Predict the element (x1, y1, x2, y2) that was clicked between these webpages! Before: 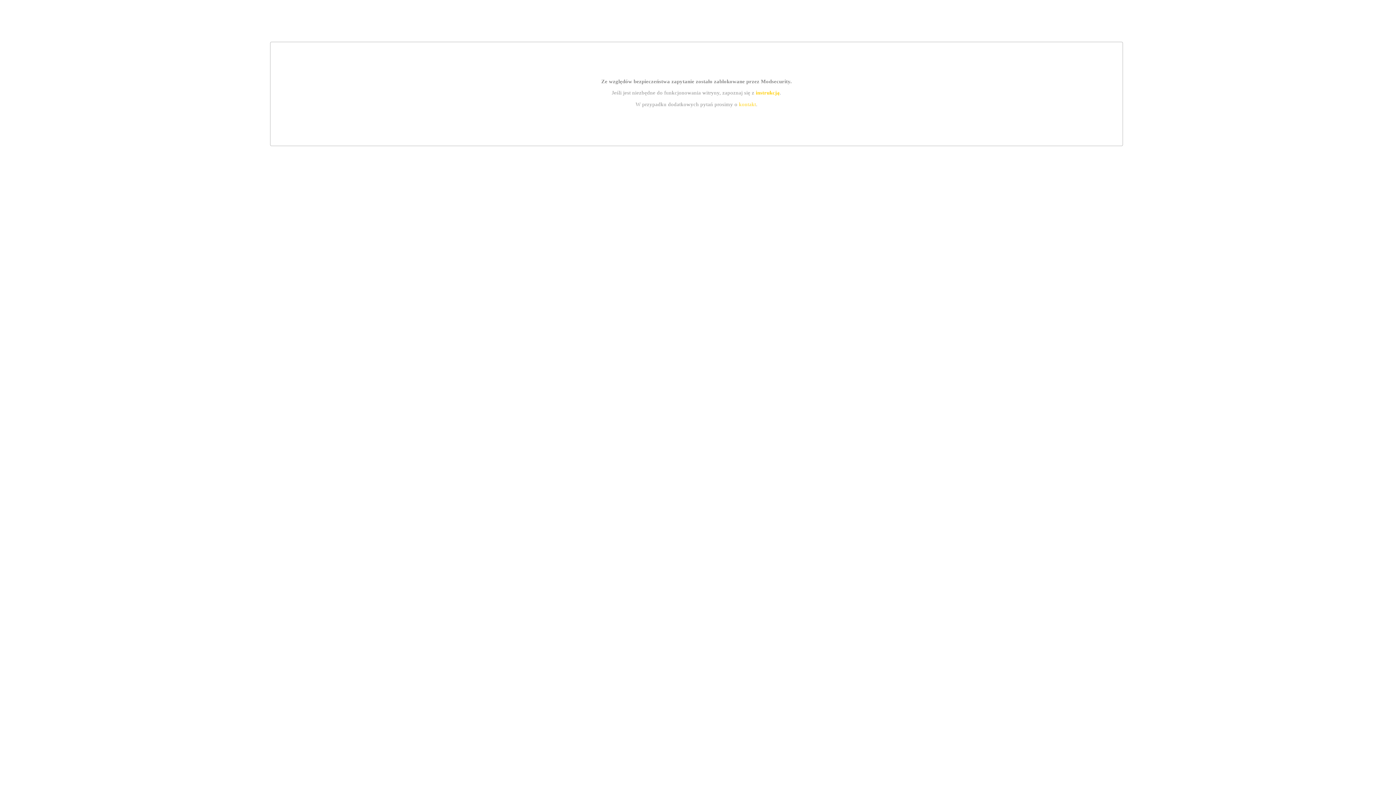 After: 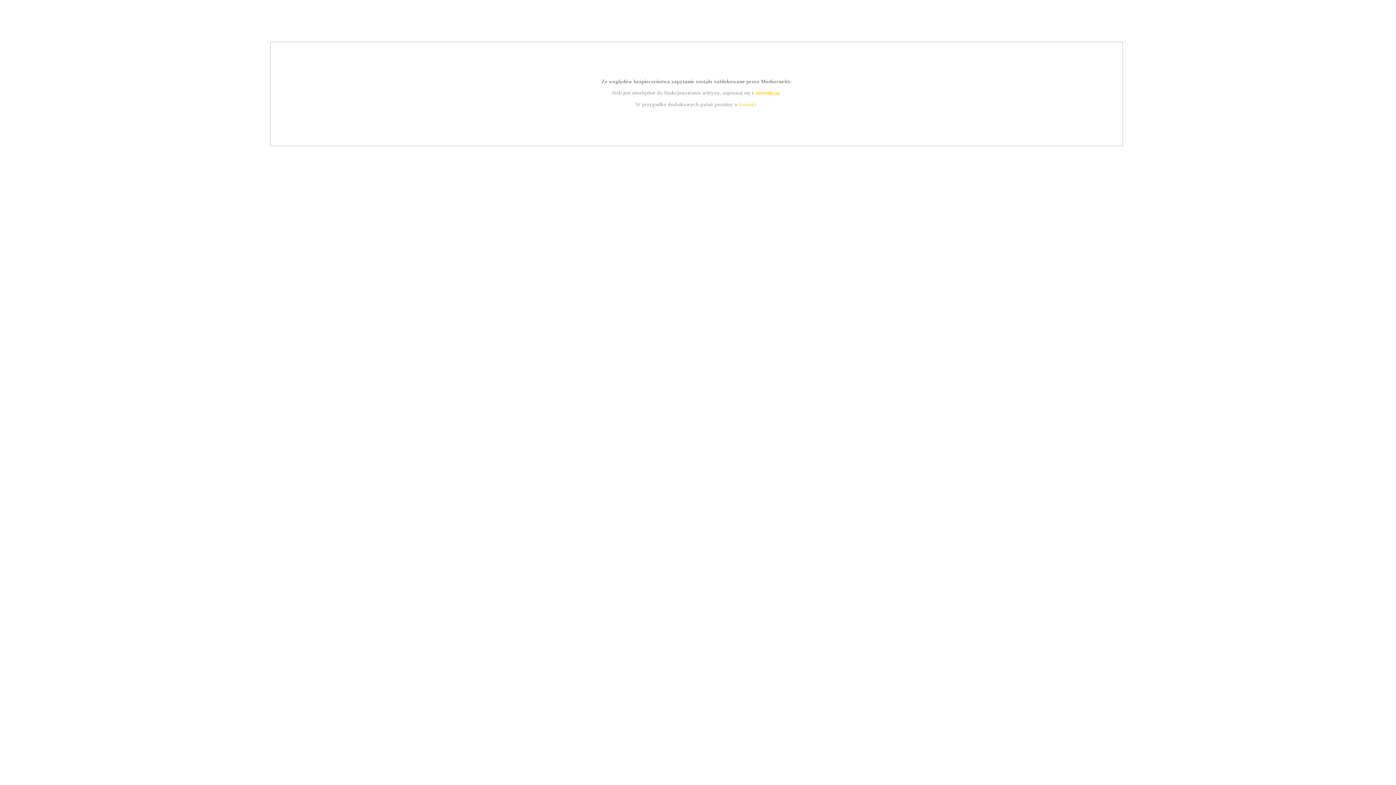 Action: bbox: (739, 101, 756, 107) label: kontakt